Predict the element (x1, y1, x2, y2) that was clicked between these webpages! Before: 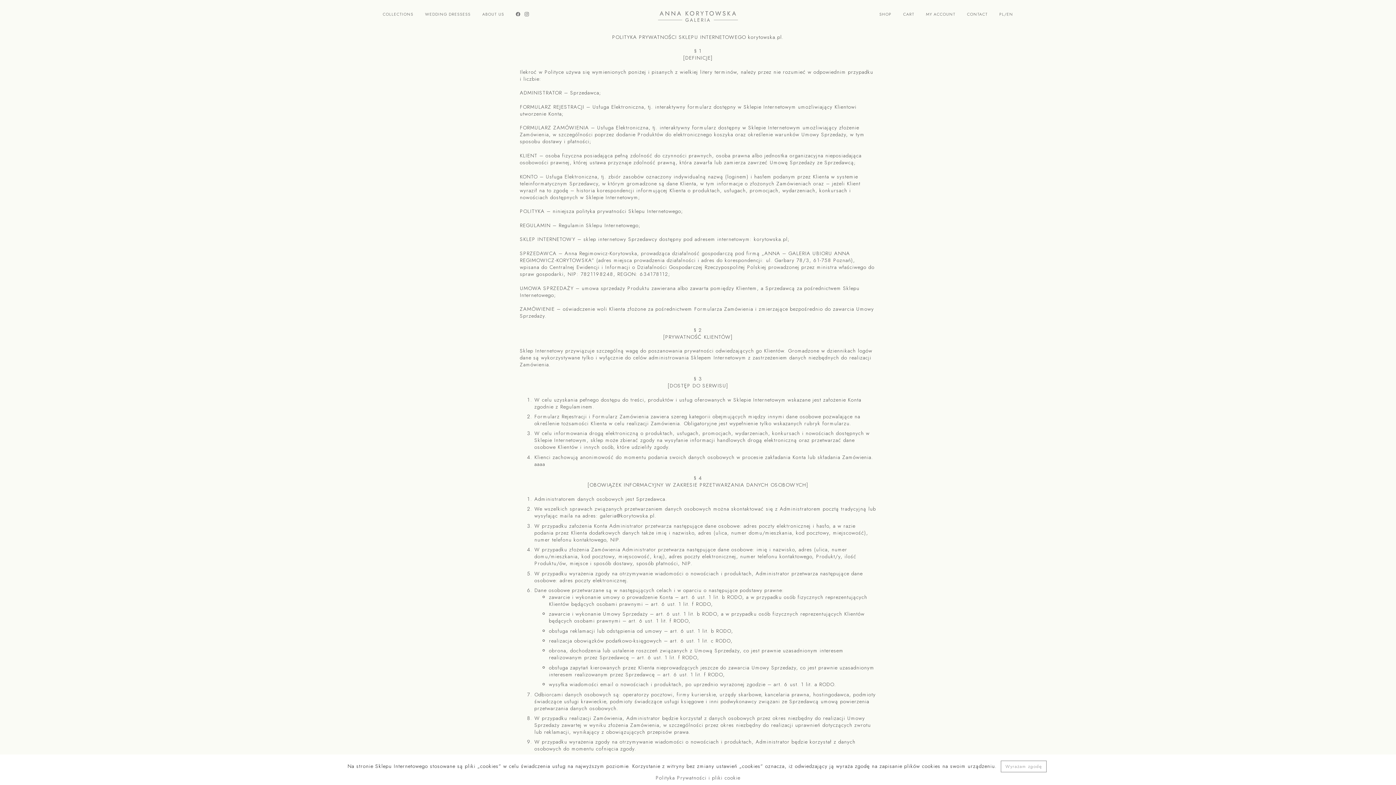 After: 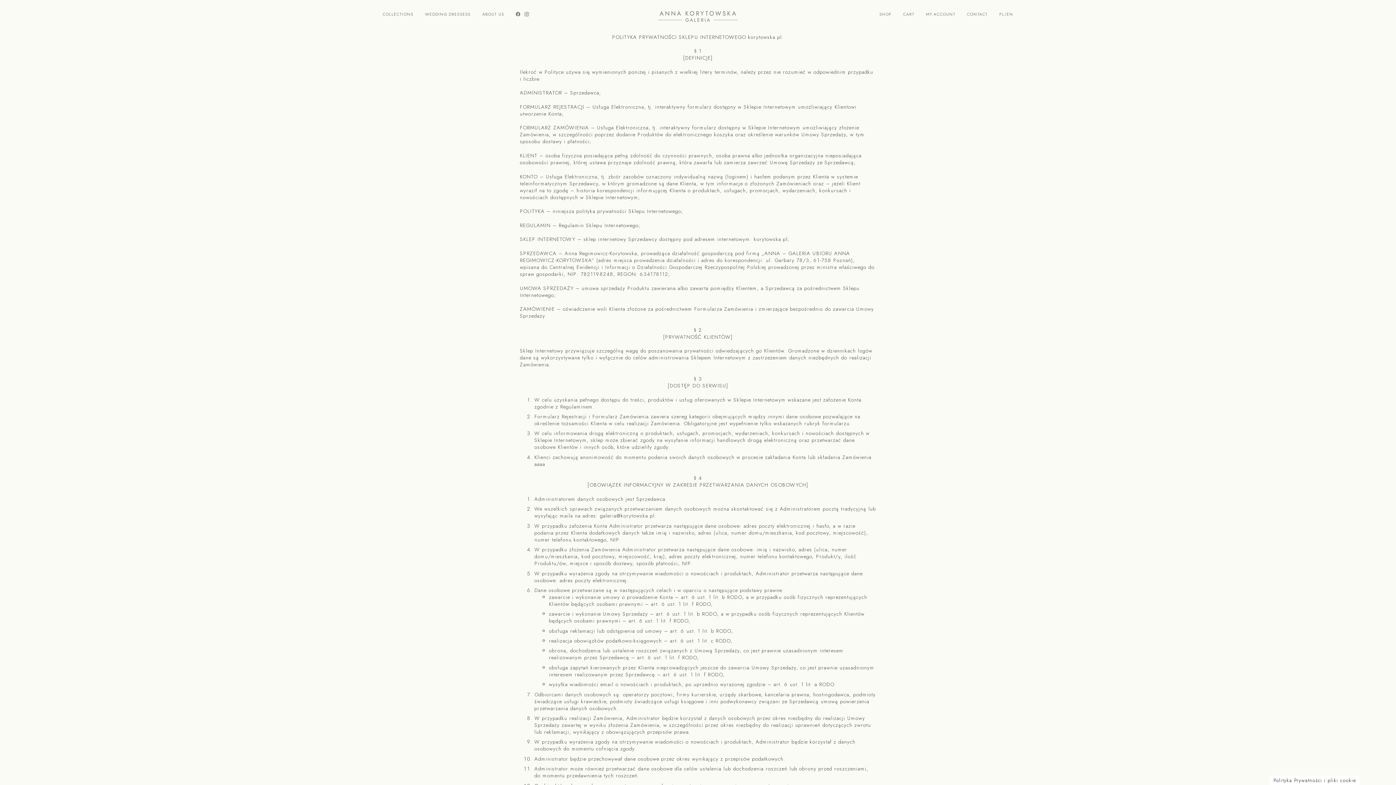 Action: label: Wyrażam zgodę bbox: (1001, 761, 1046, 772)